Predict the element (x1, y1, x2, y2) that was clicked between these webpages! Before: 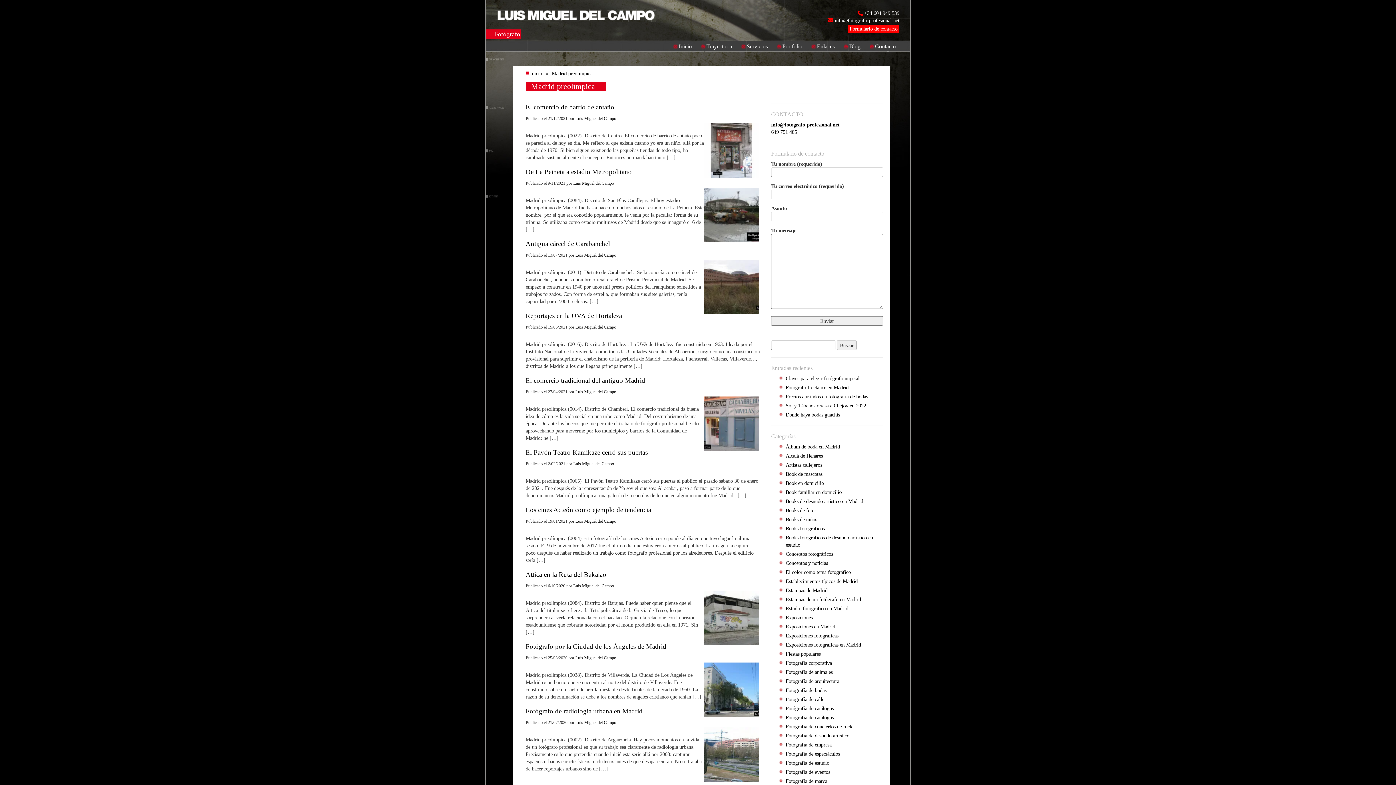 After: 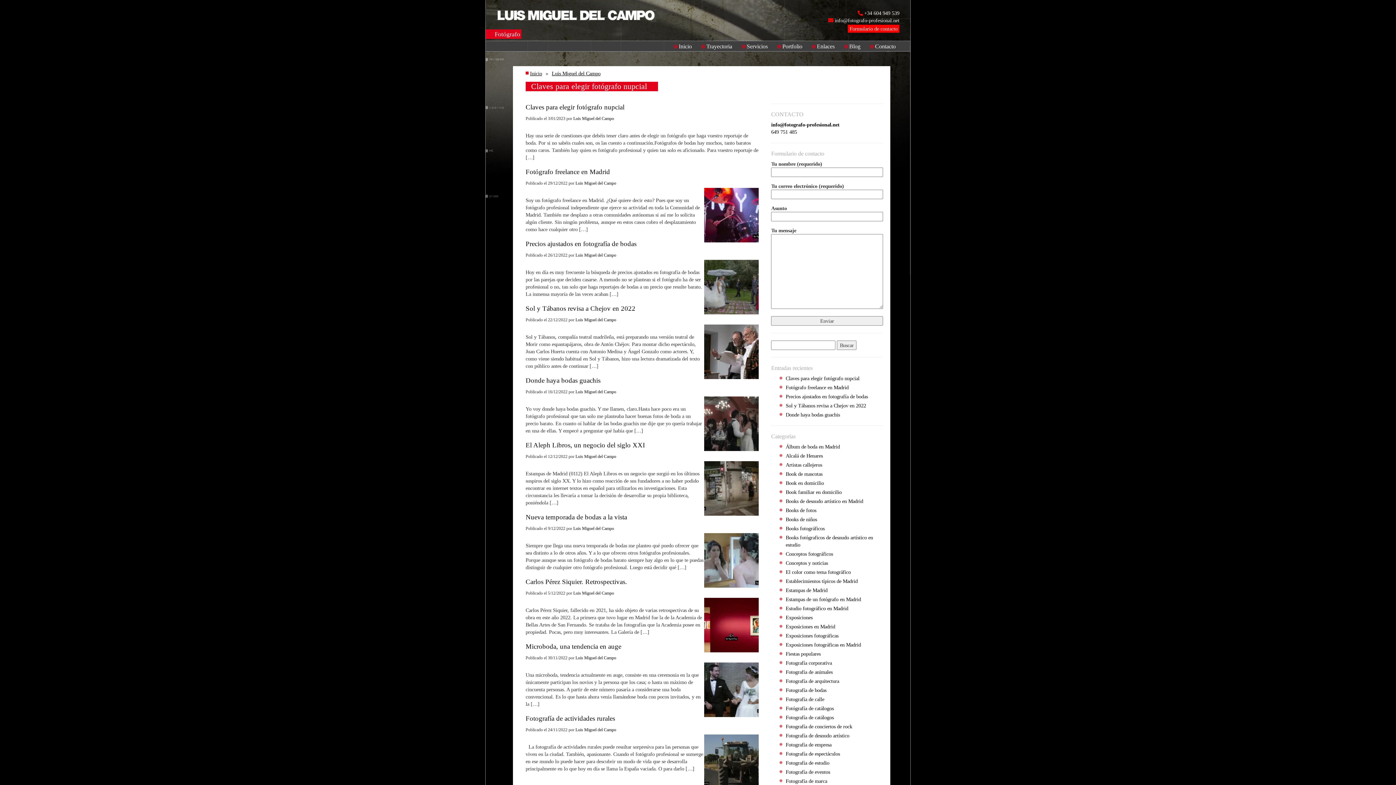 Action: bbox: (575, 655, 616, 660) label: Luis Miguel del Campo